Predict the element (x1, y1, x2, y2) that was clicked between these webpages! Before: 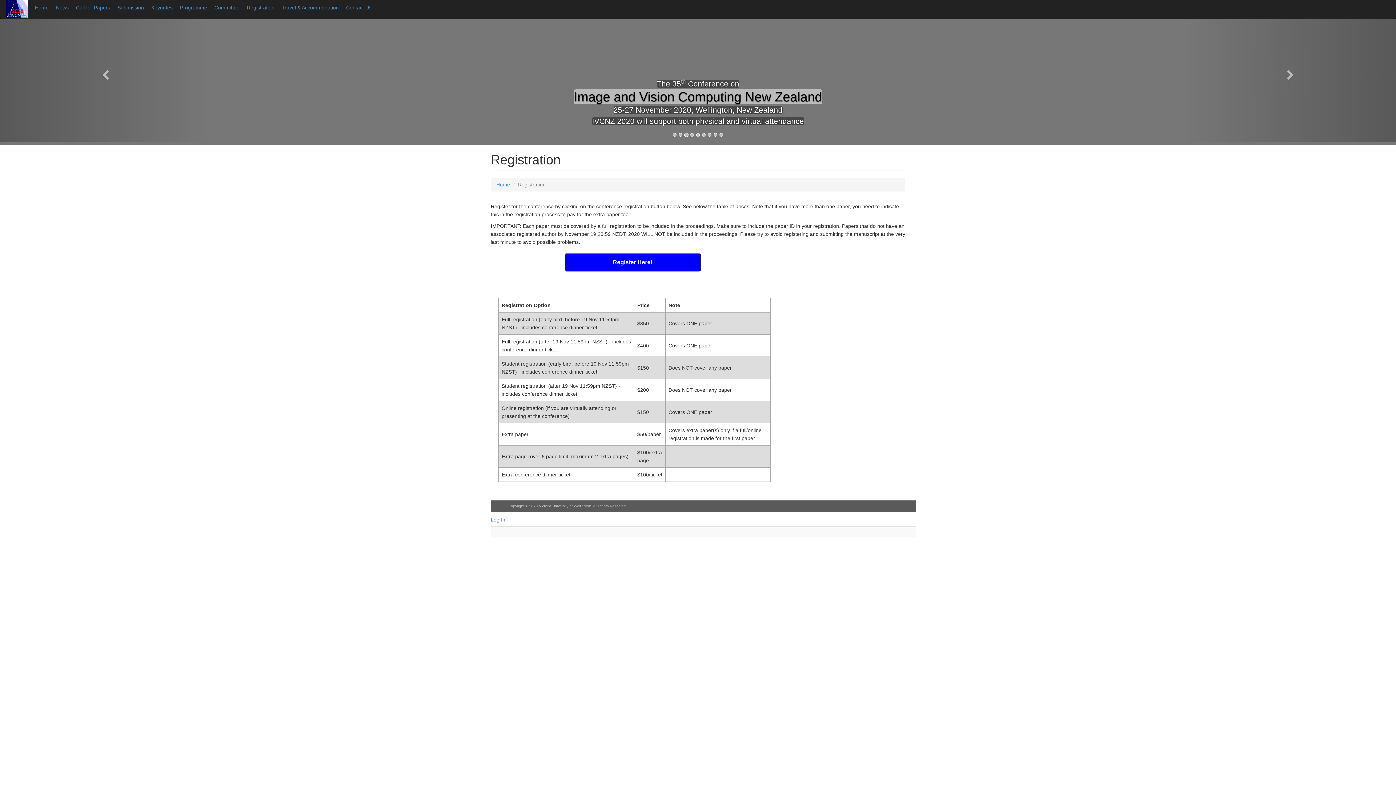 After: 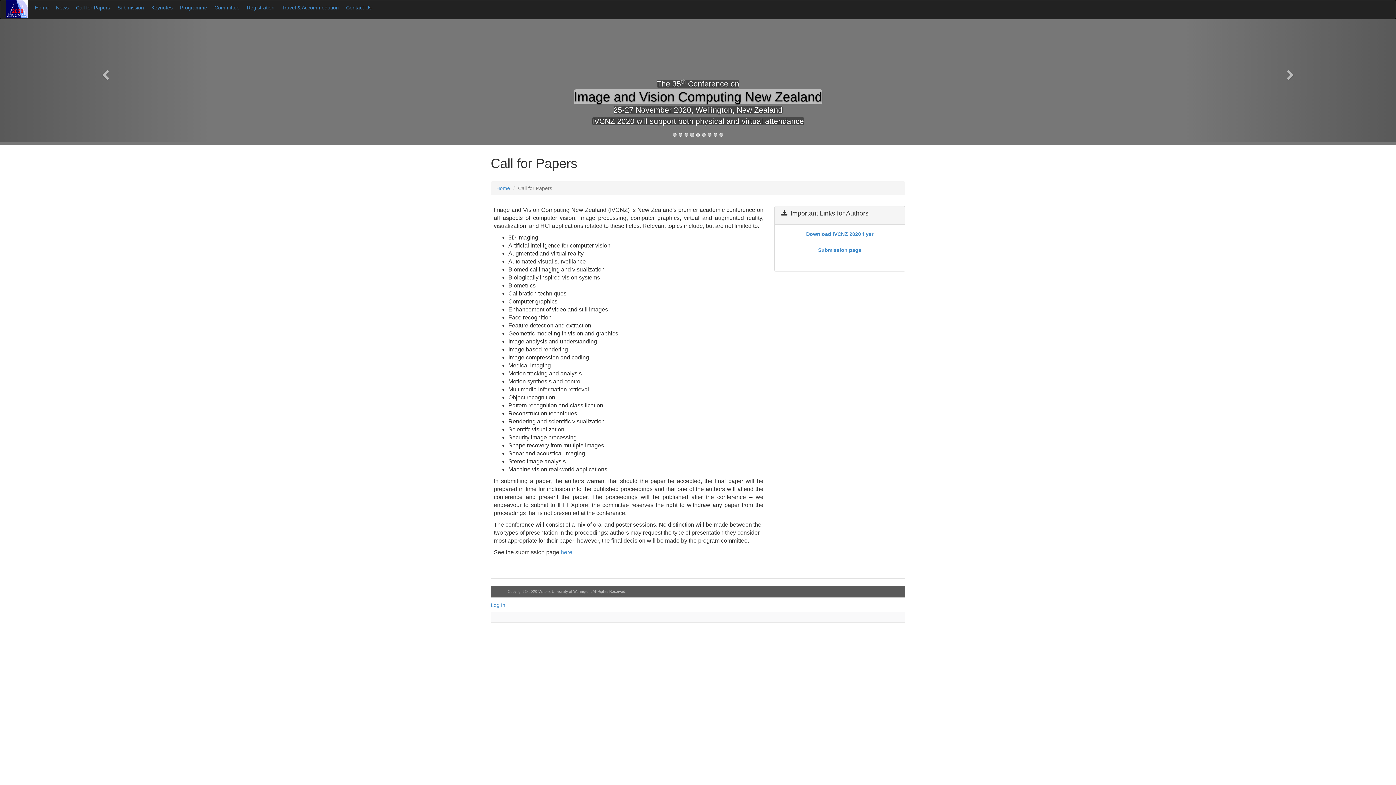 Action: bbox: (72, 0, 113, 14) label: Call for Papers